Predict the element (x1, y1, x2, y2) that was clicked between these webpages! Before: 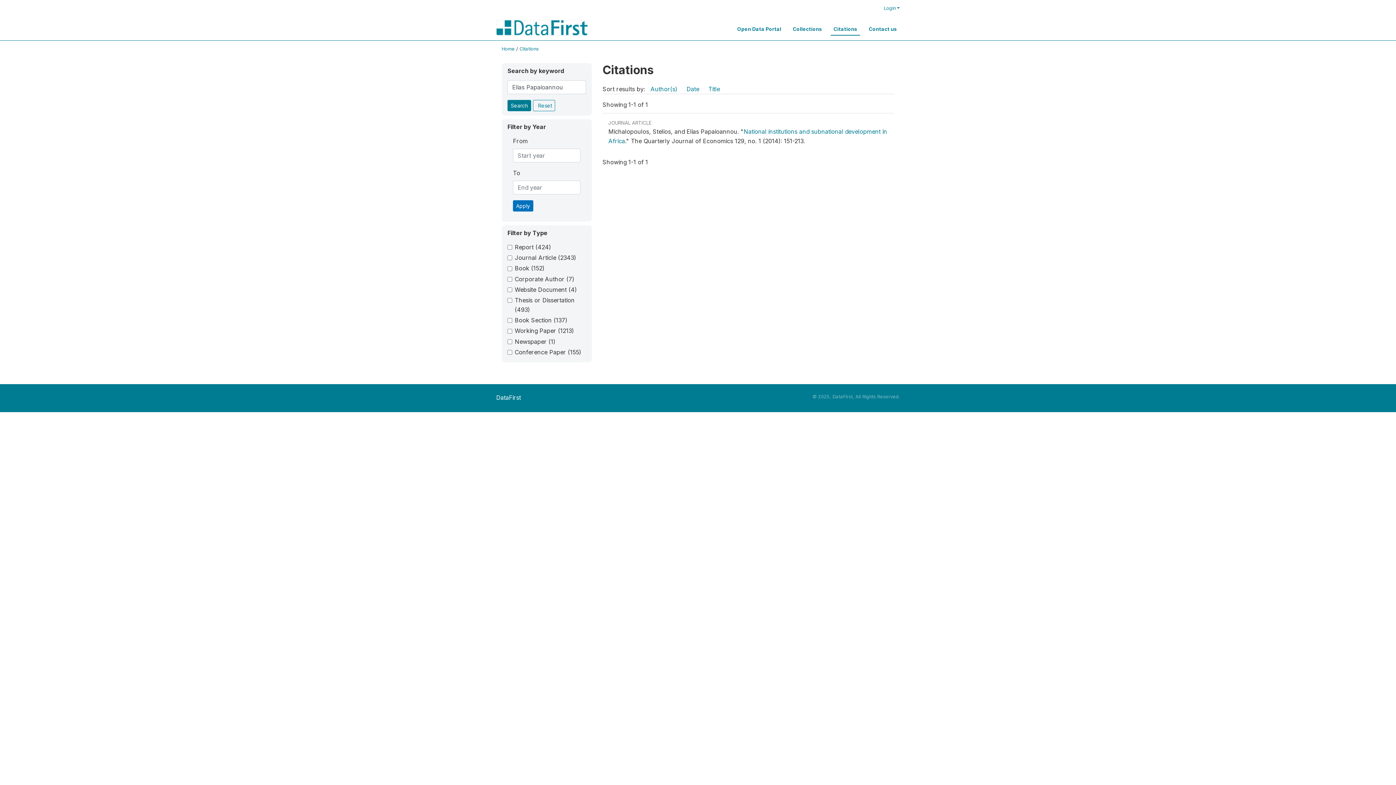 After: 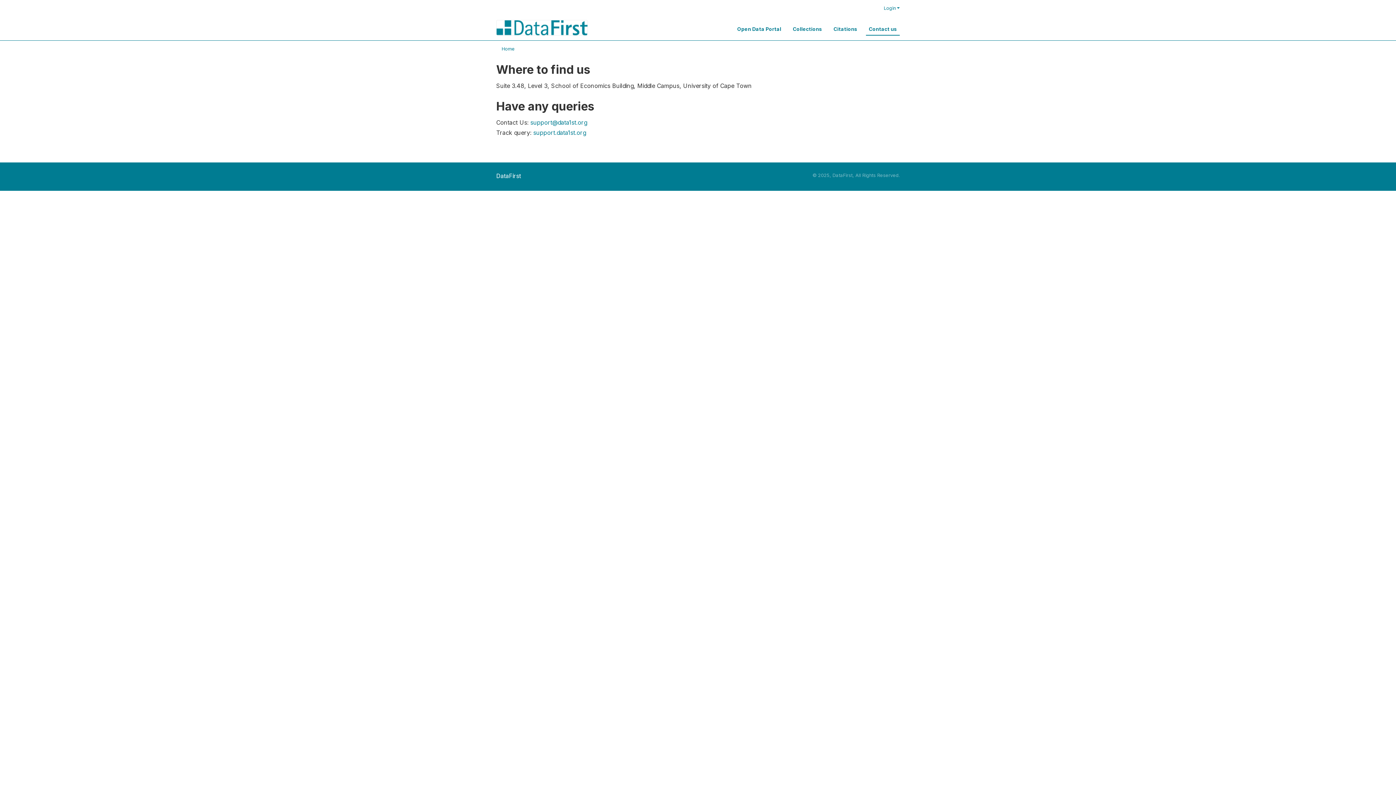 Action: label: Contact us bbox: (866, 17, 900, 34)